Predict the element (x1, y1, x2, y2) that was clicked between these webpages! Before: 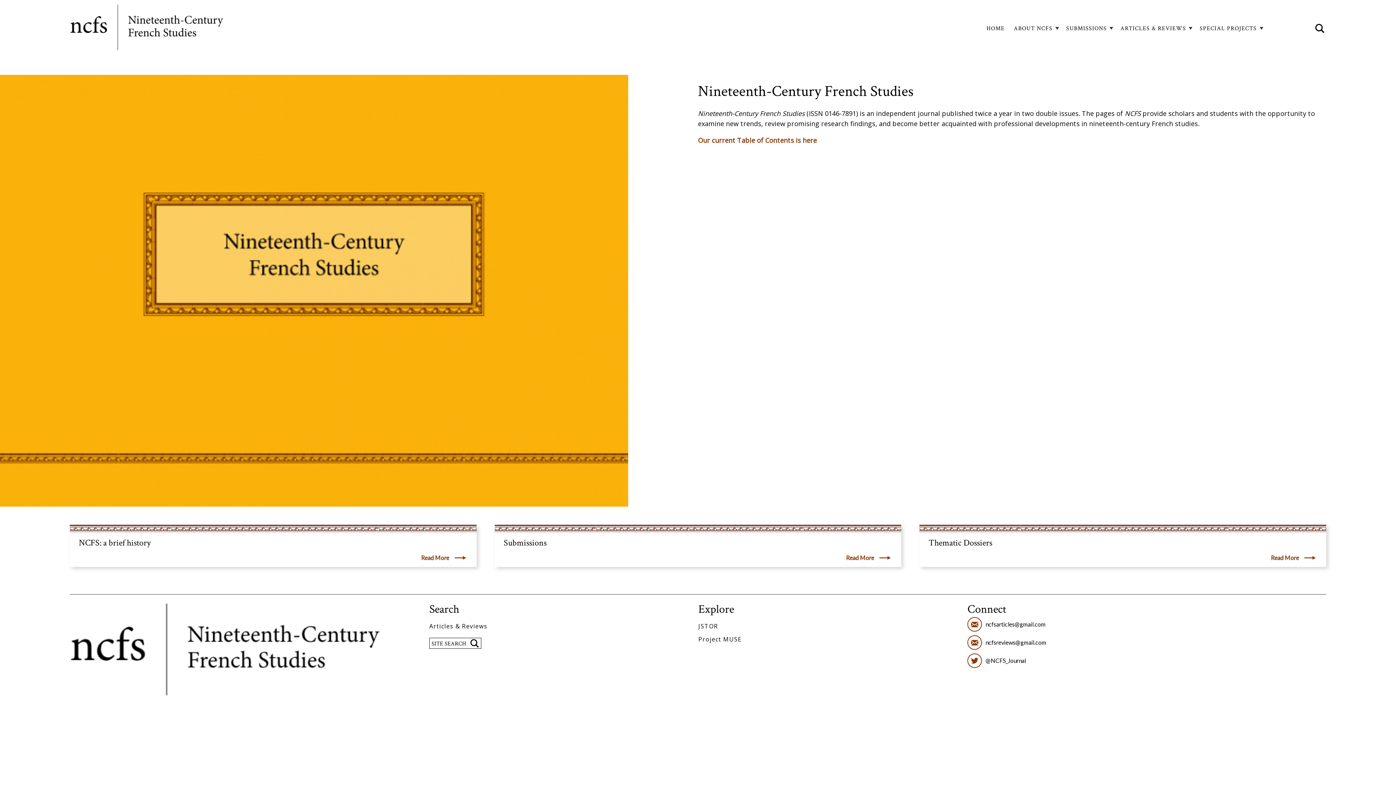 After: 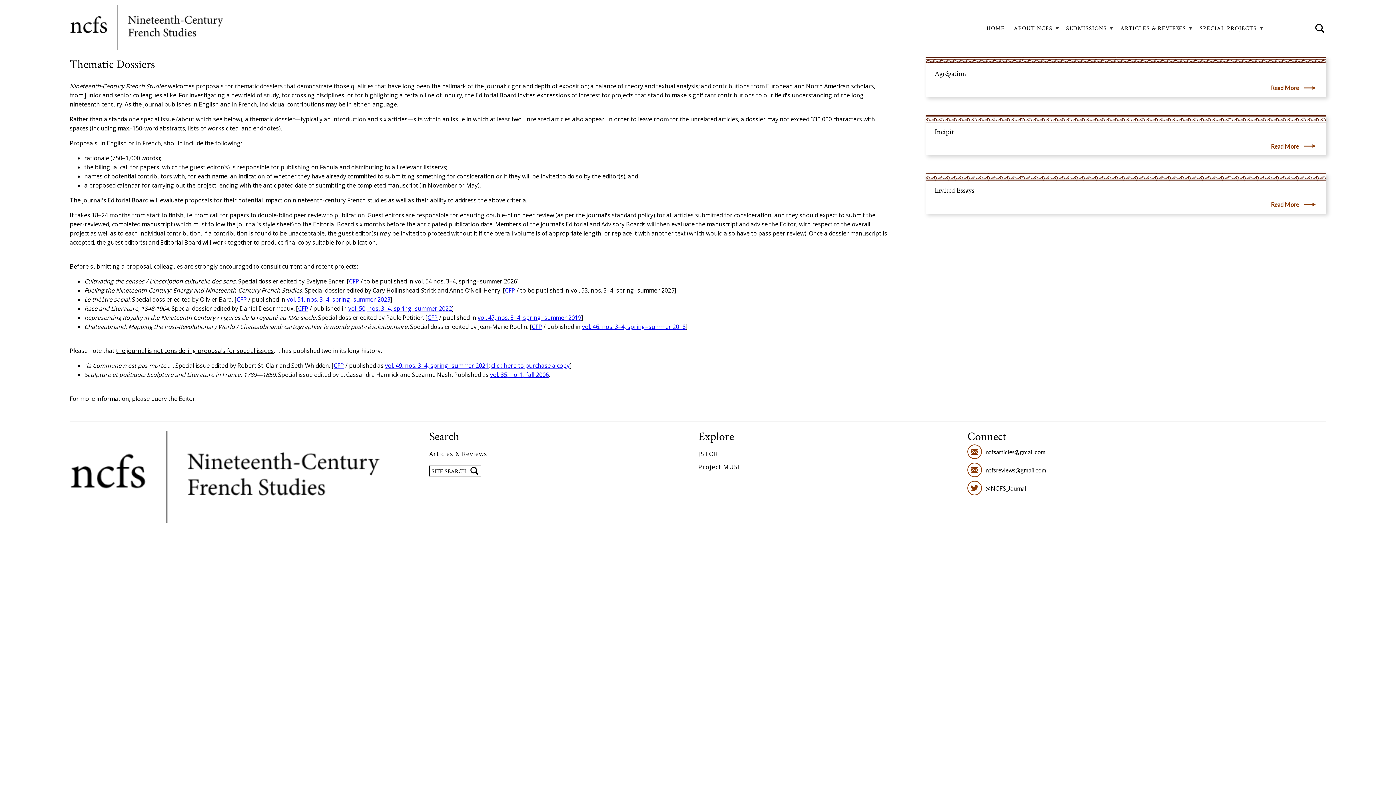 Action: bbox: (928, 536, 1317, 562) label: Thematic Dossiers
Read More